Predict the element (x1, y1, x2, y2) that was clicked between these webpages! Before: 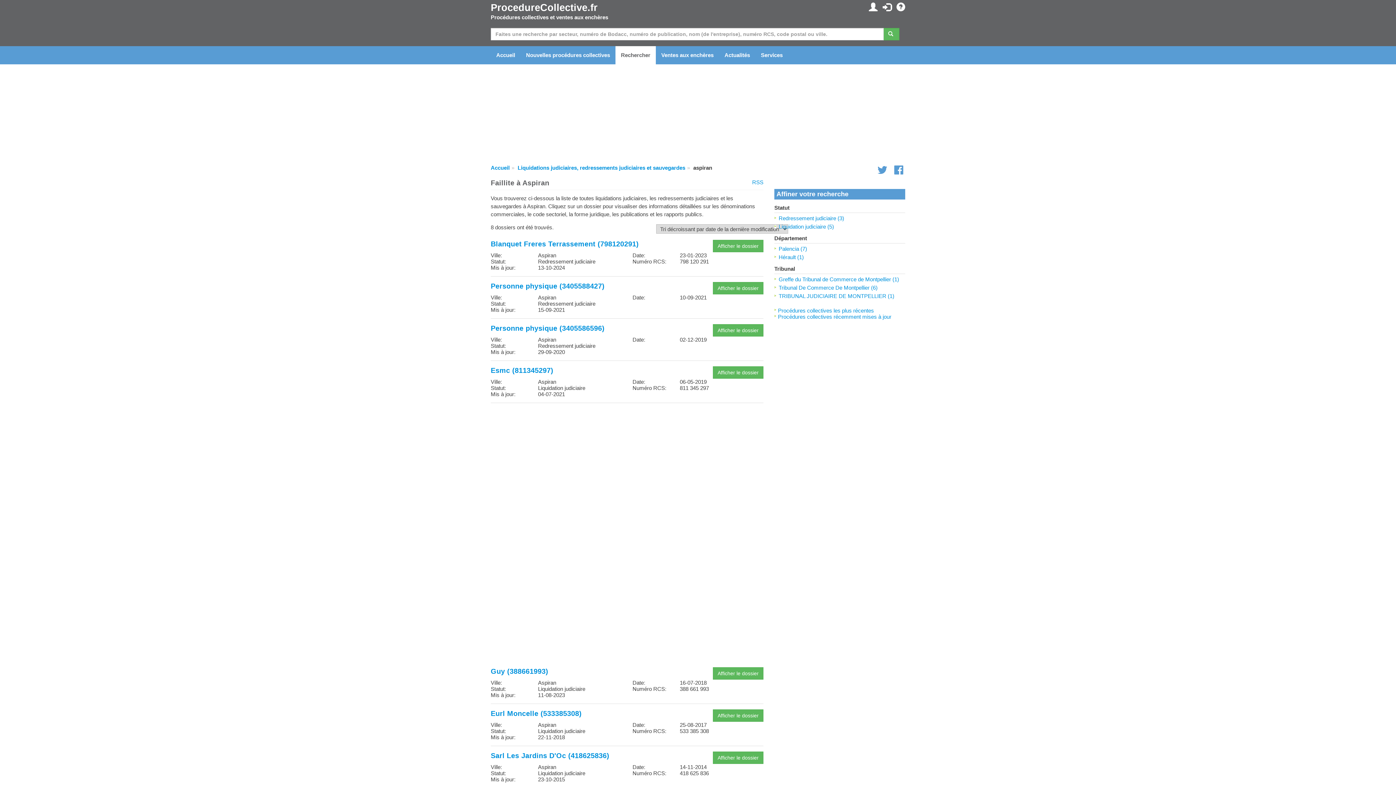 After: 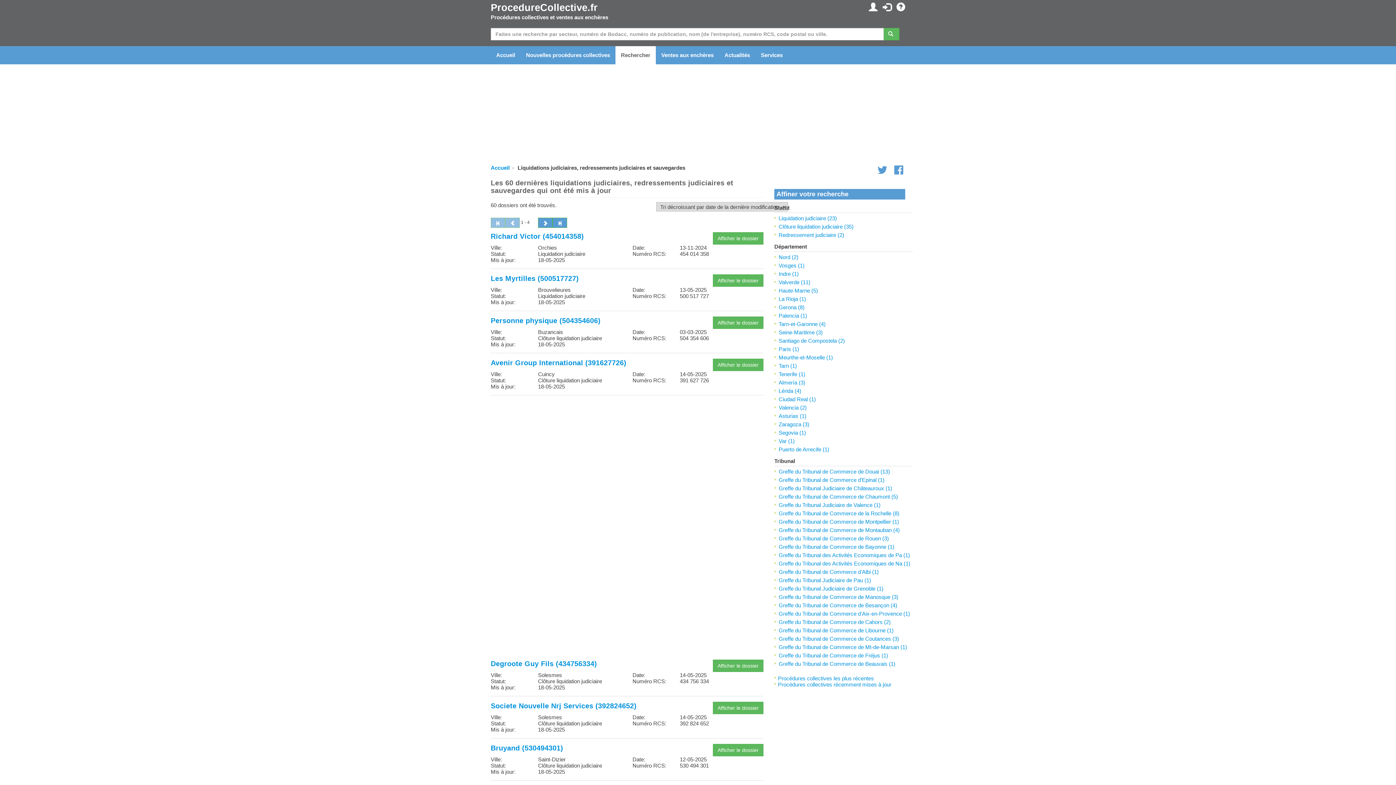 Action: bbox: (778, 313, 891, 320) label: Procédures collectives récemment mises à jour